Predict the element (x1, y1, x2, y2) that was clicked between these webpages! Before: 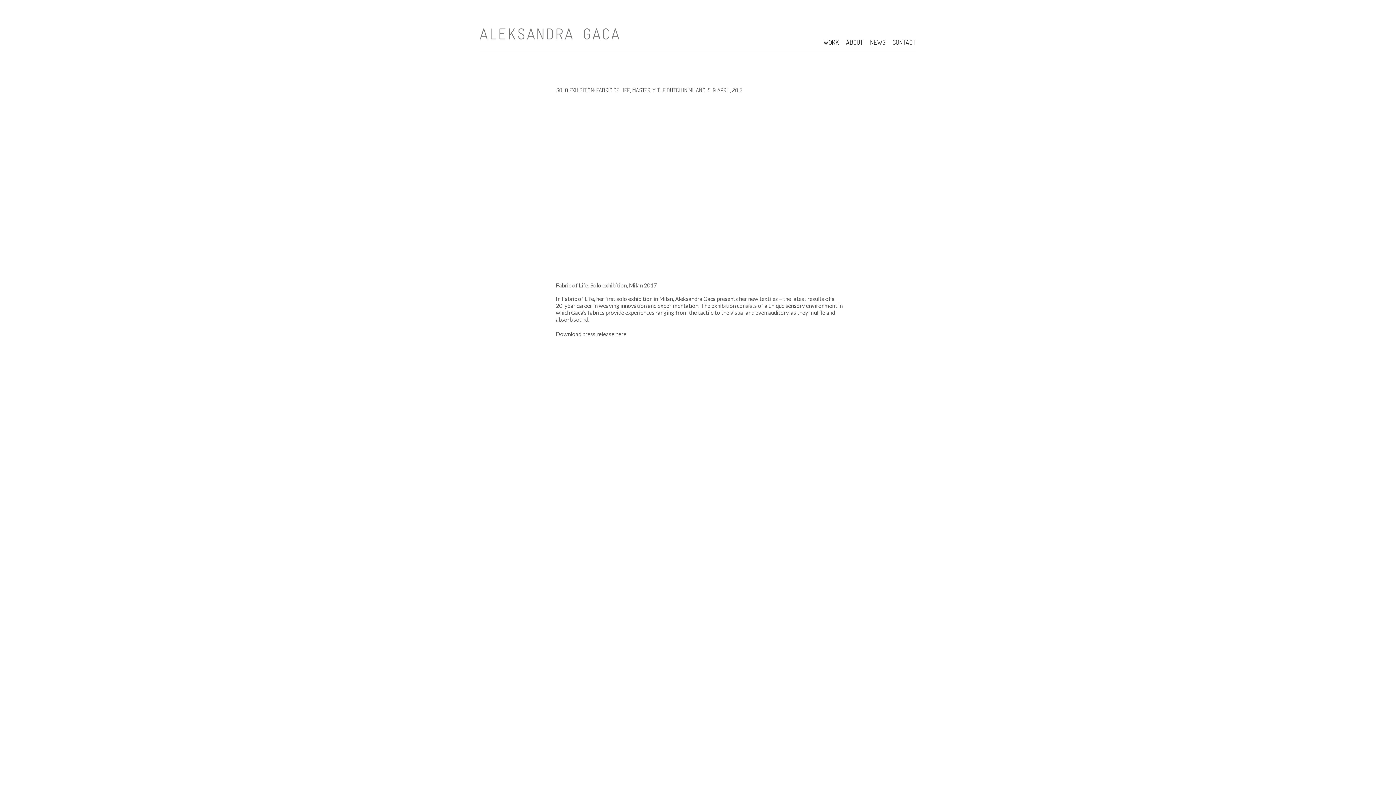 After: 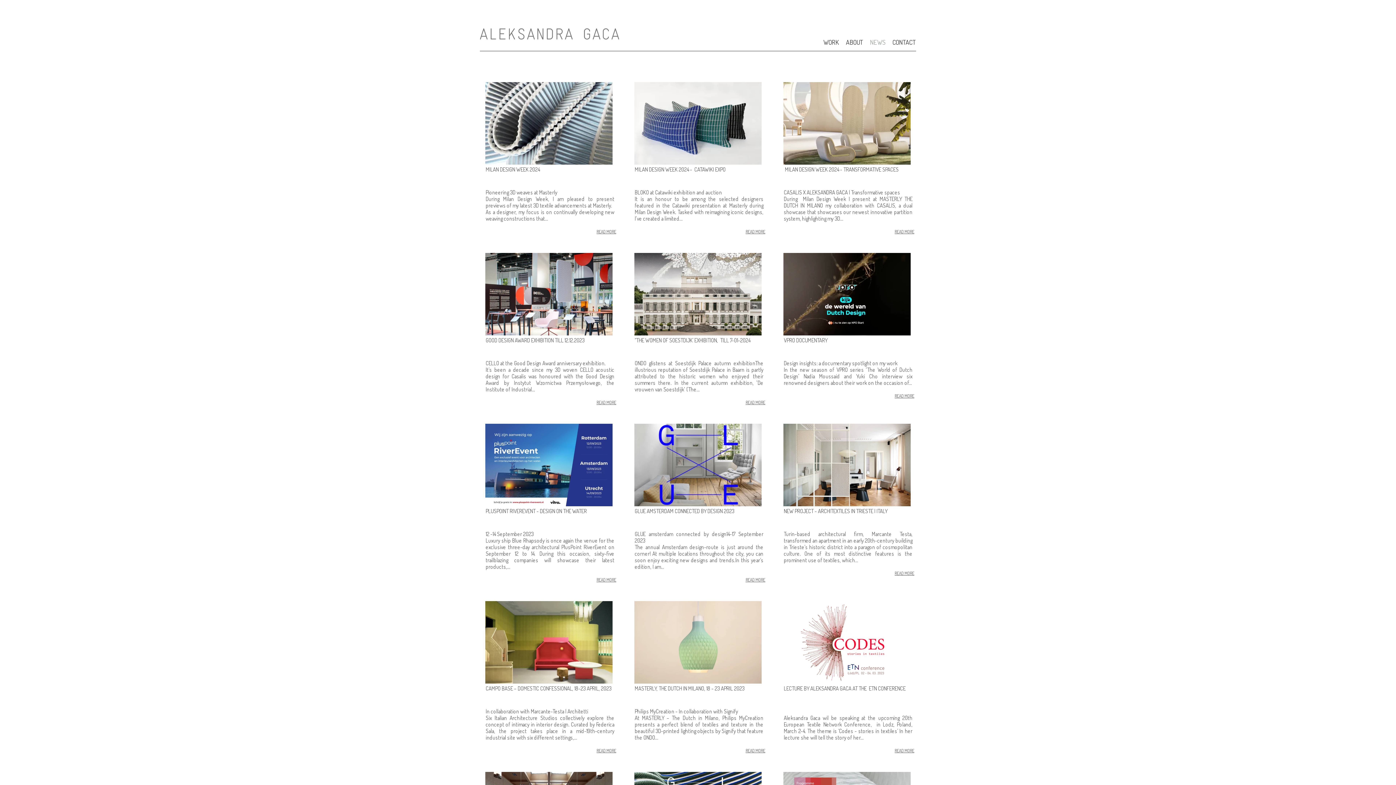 Action: label: NEWS bbox: (867, 36, 888, 49)